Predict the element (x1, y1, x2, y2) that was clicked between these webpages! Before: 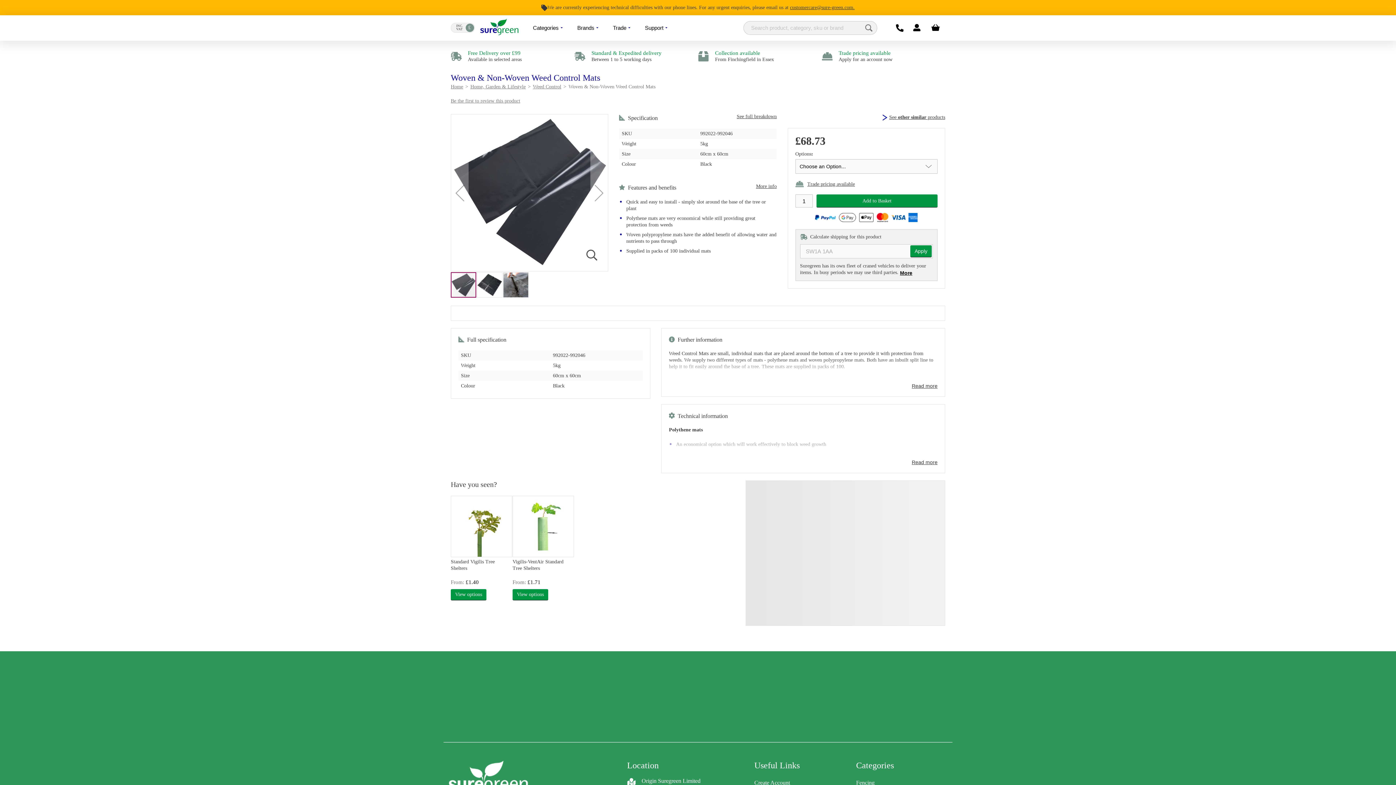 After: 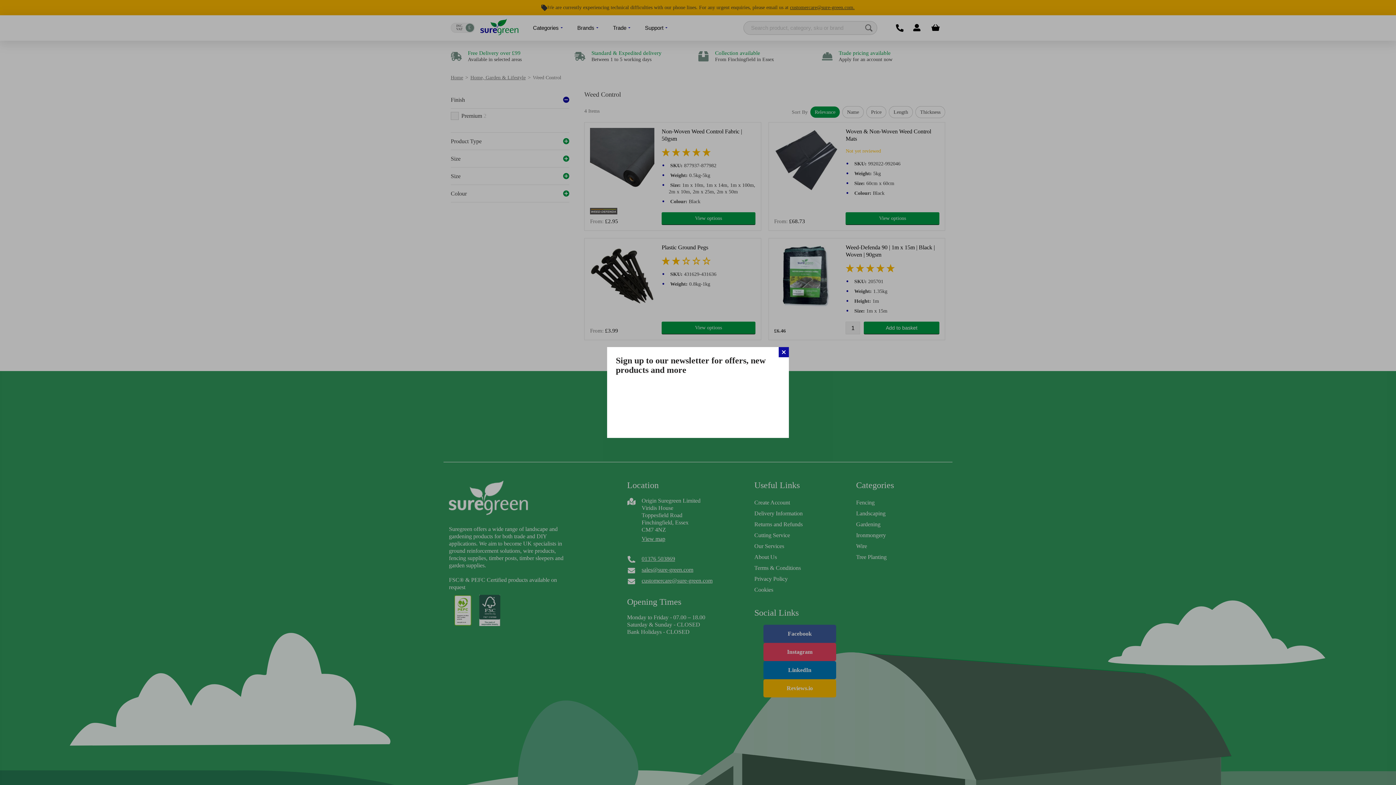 Action: bbox: (533, 83, 561, 90) label: Weed Control